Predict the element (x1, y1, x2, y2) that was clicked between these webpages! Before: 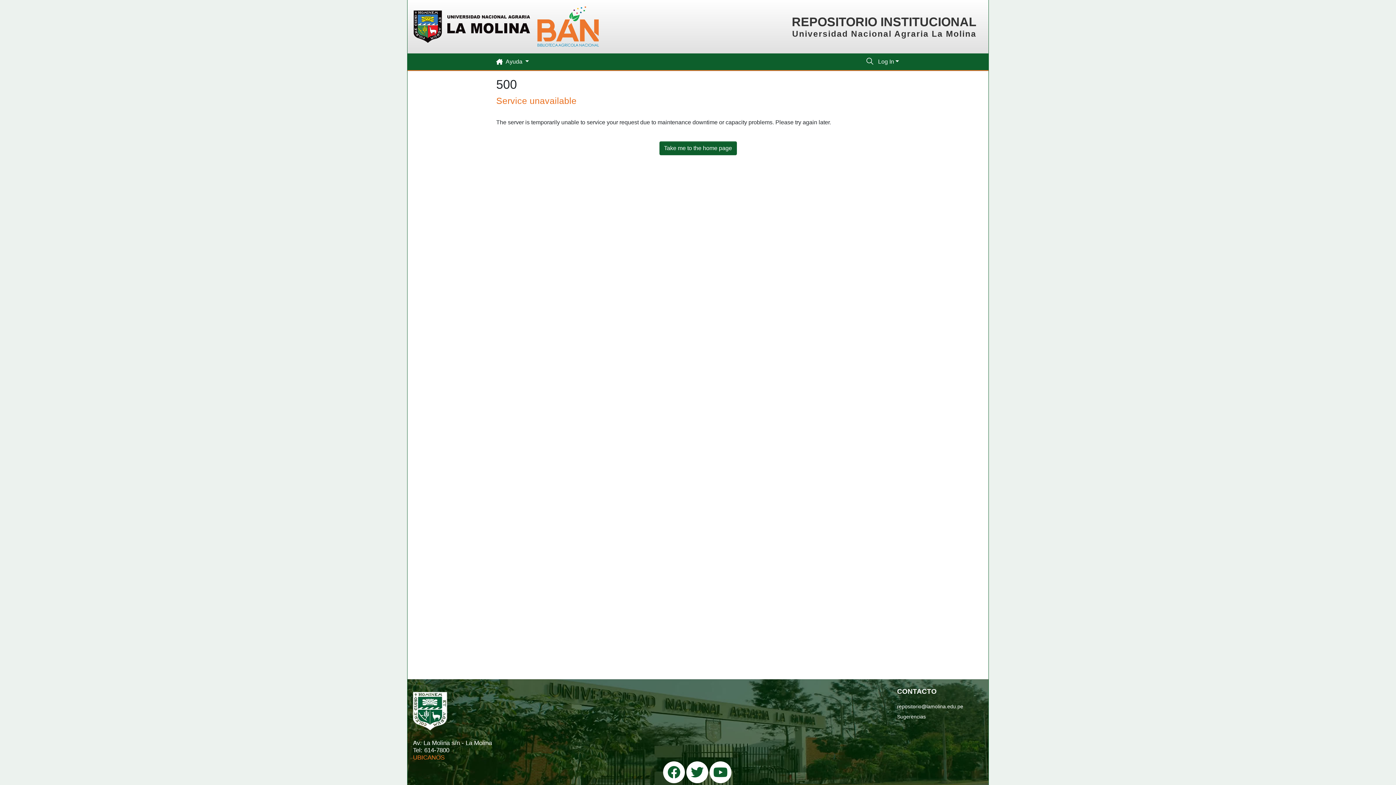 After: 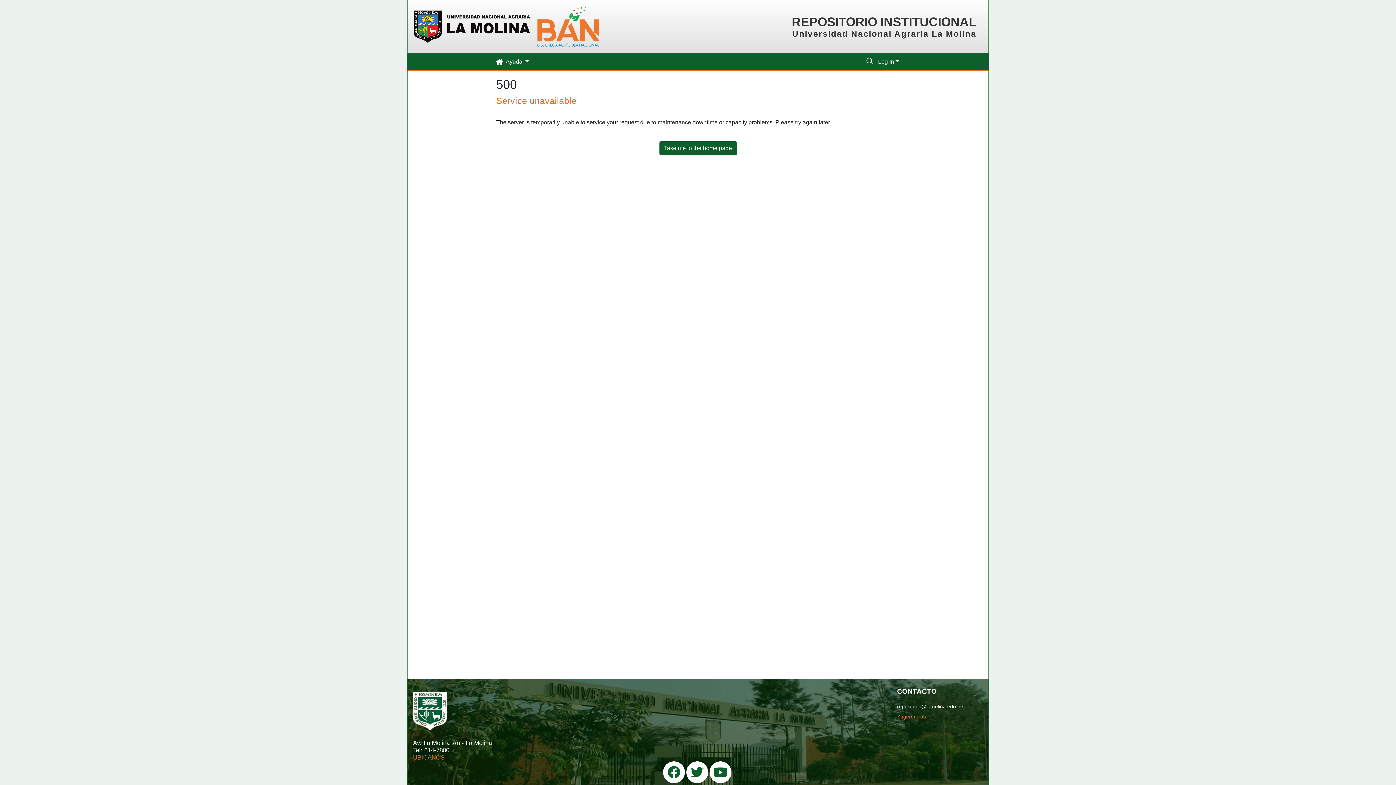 Action: label: Sugerencias bbox: (897, 713, 926, 720)